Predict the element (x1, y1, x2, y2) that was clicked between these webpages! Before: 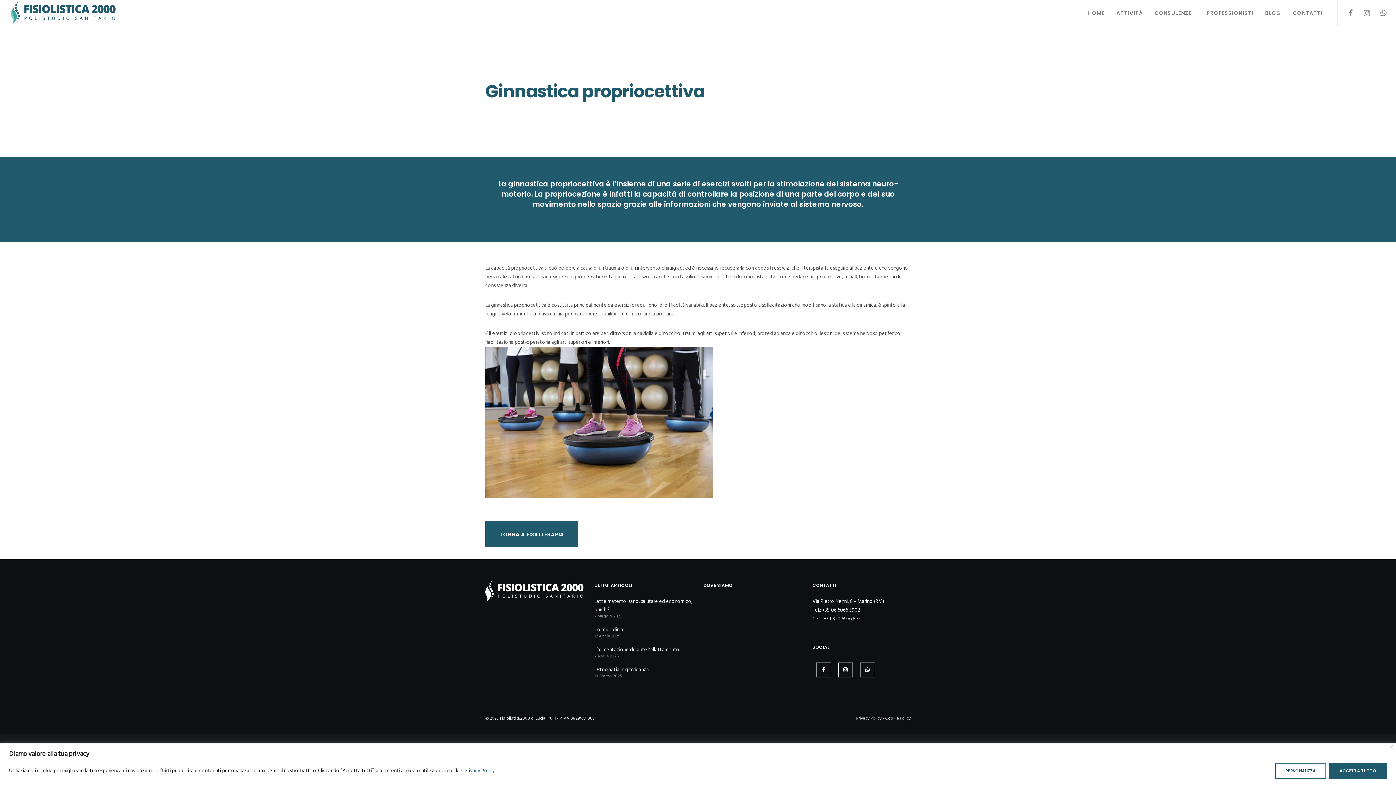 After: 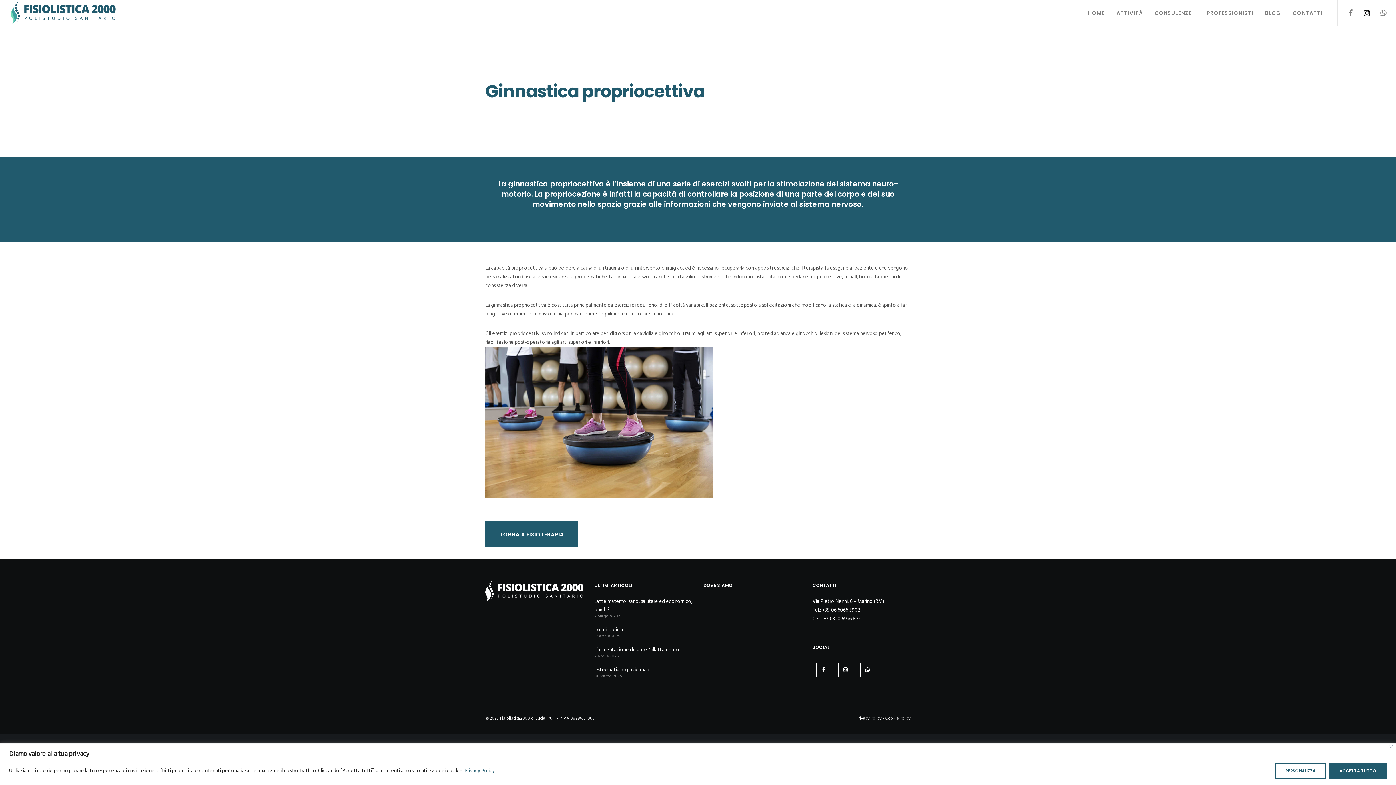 Action: label: Instagram bbox: (1354, 0, 1370, 26)